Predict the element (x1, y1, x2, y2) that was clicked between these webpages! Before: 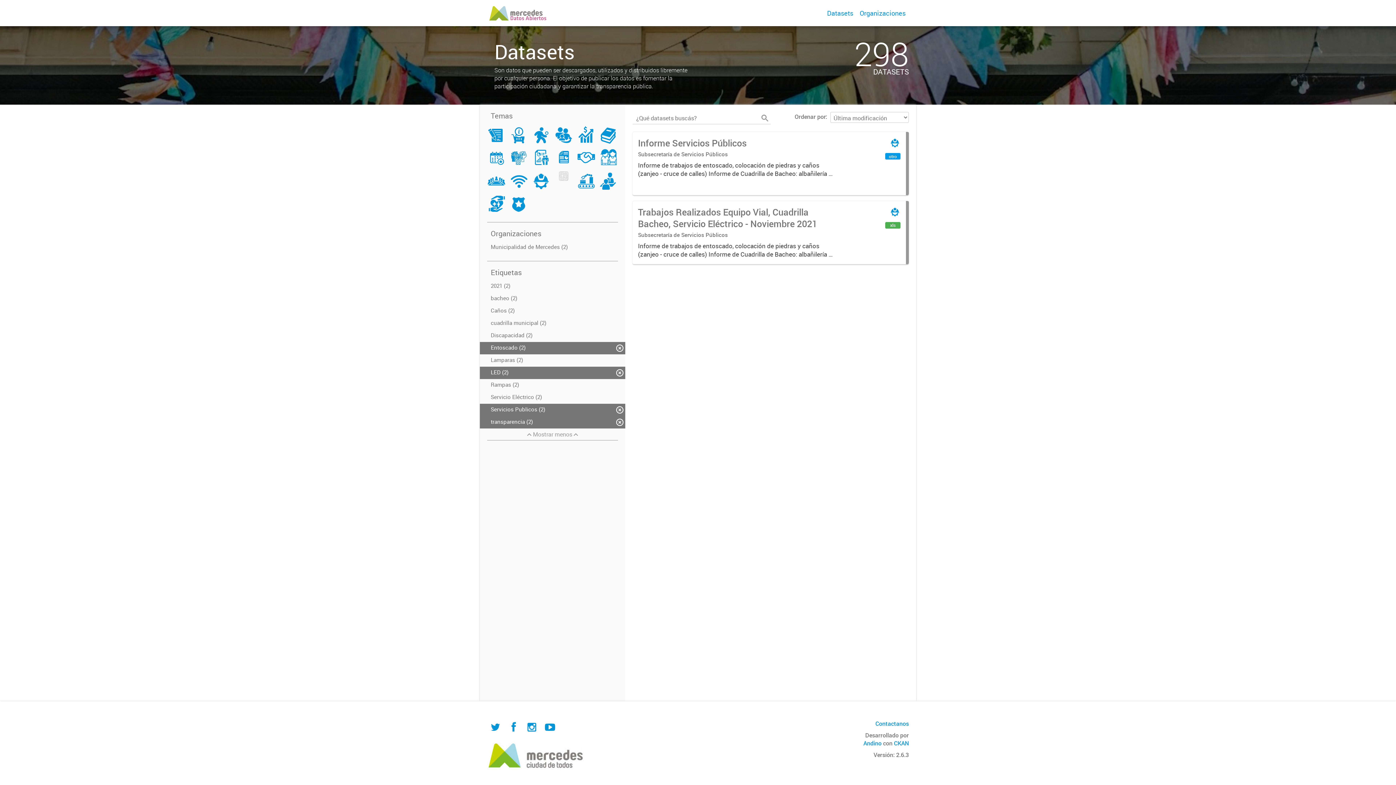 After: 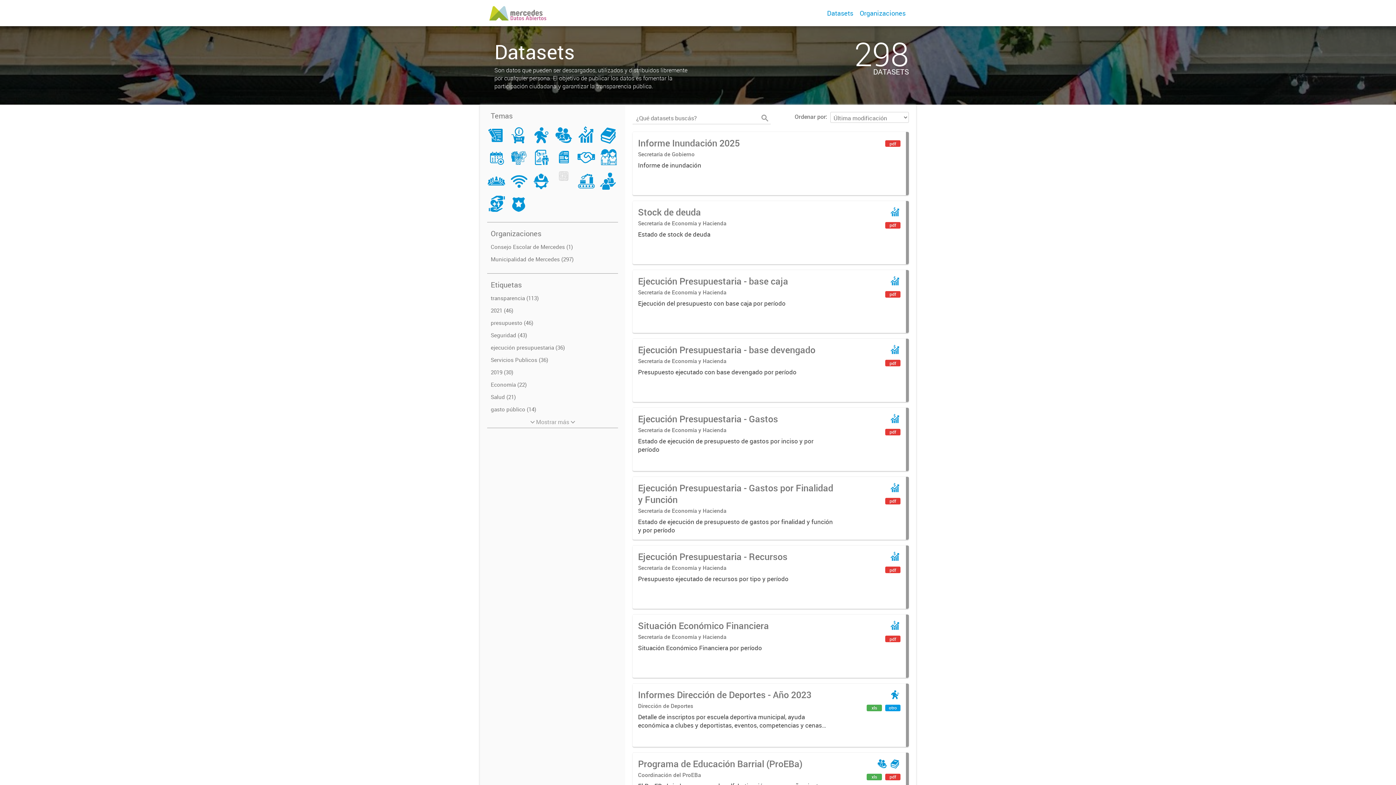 Action: bbox: (823, 0, 856, 26) label: Datasets